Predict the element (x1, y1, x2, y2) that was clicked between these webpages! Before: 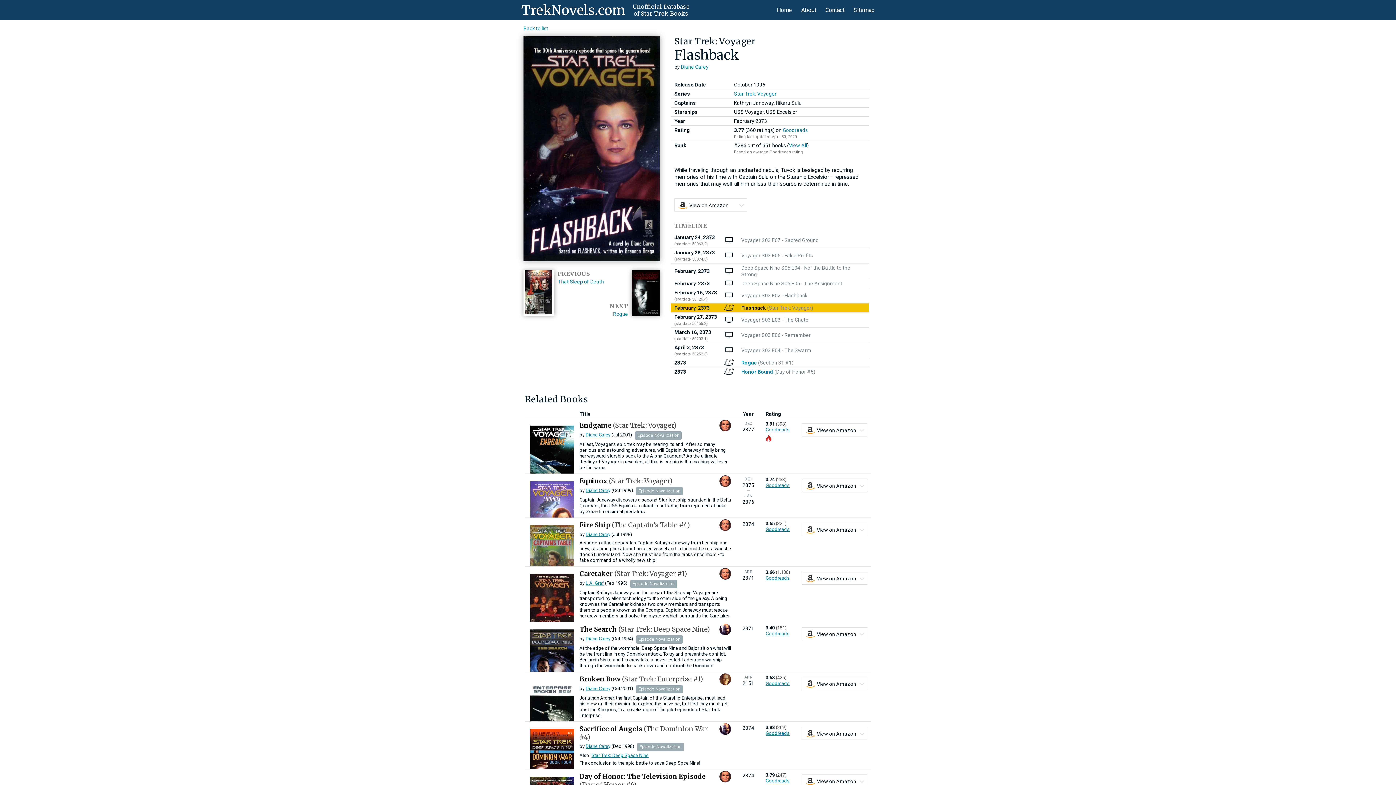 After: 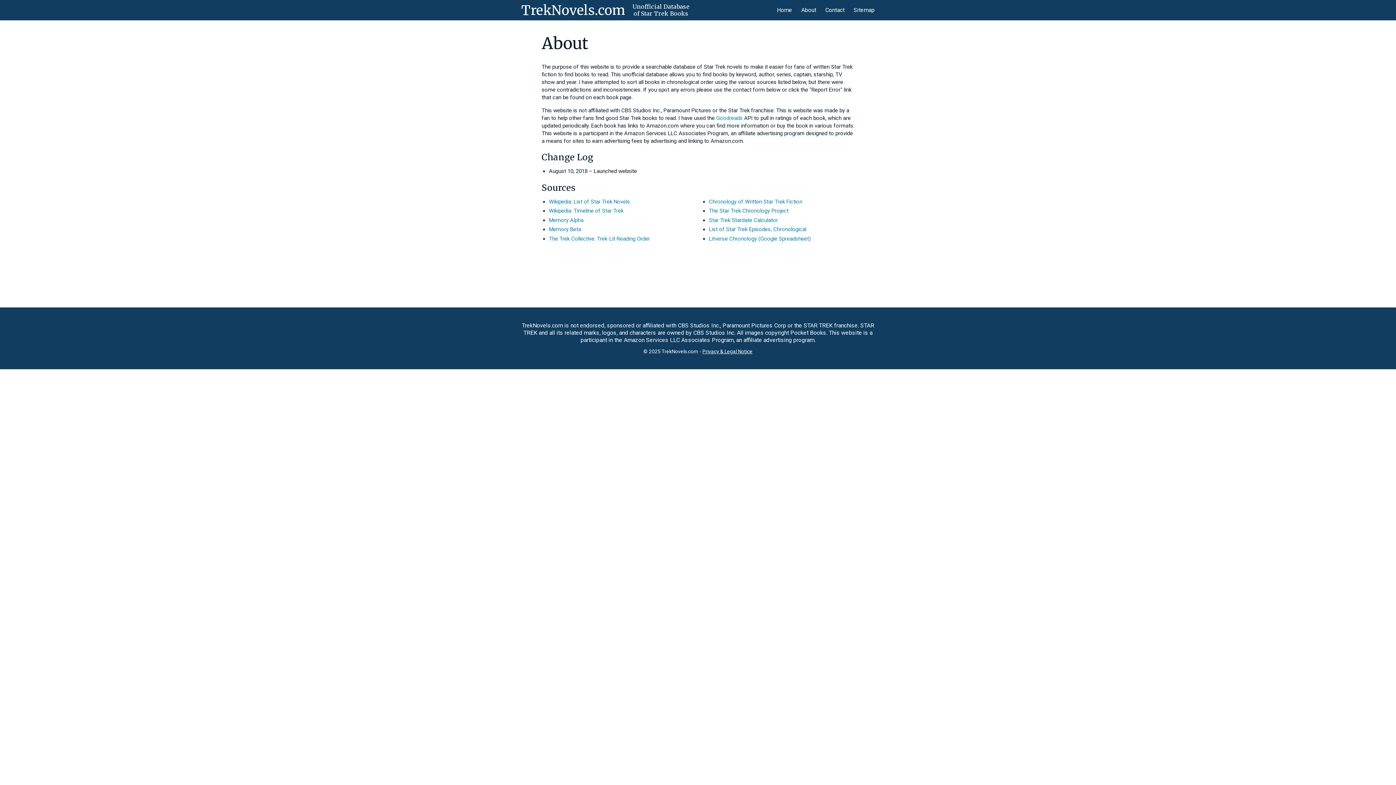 Action: bbox: (801, 6, 816, 13) label: About